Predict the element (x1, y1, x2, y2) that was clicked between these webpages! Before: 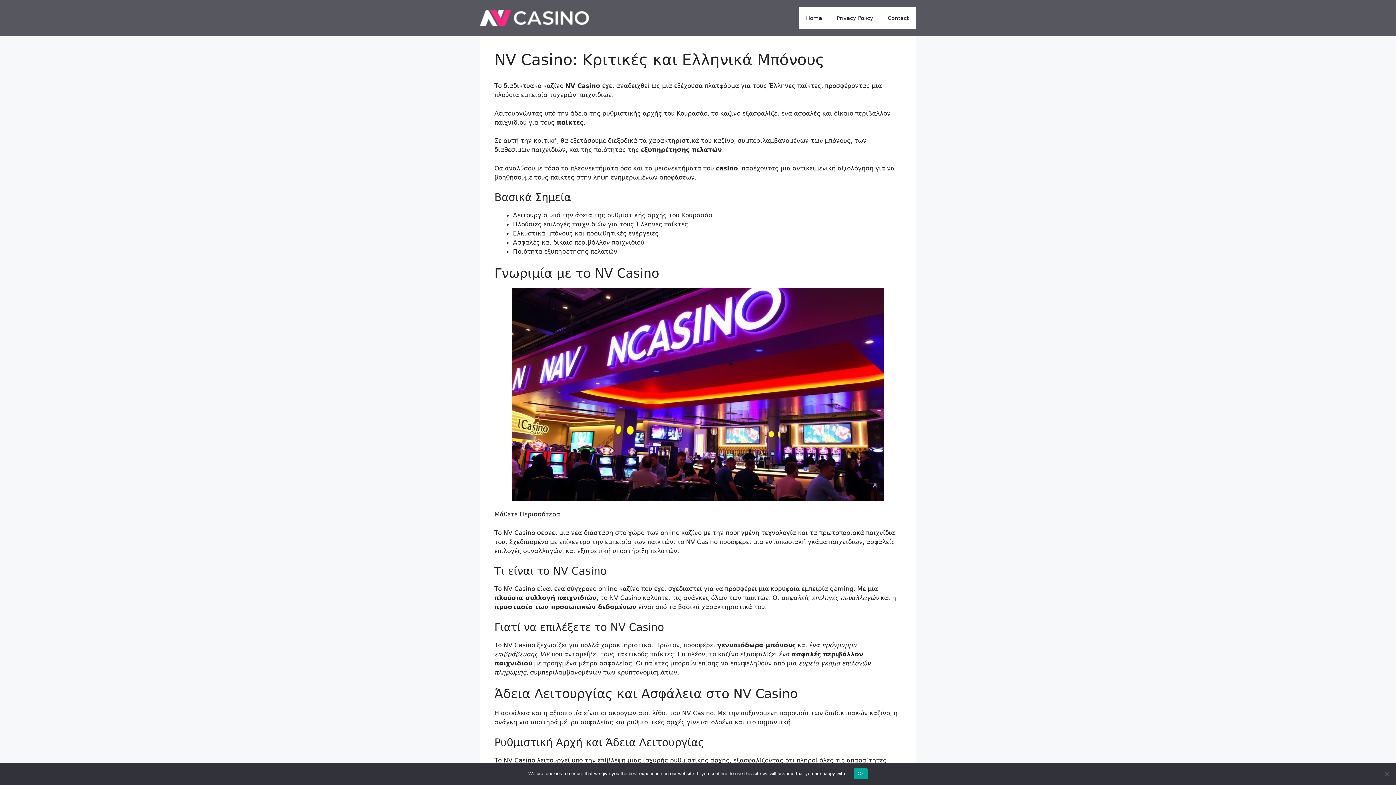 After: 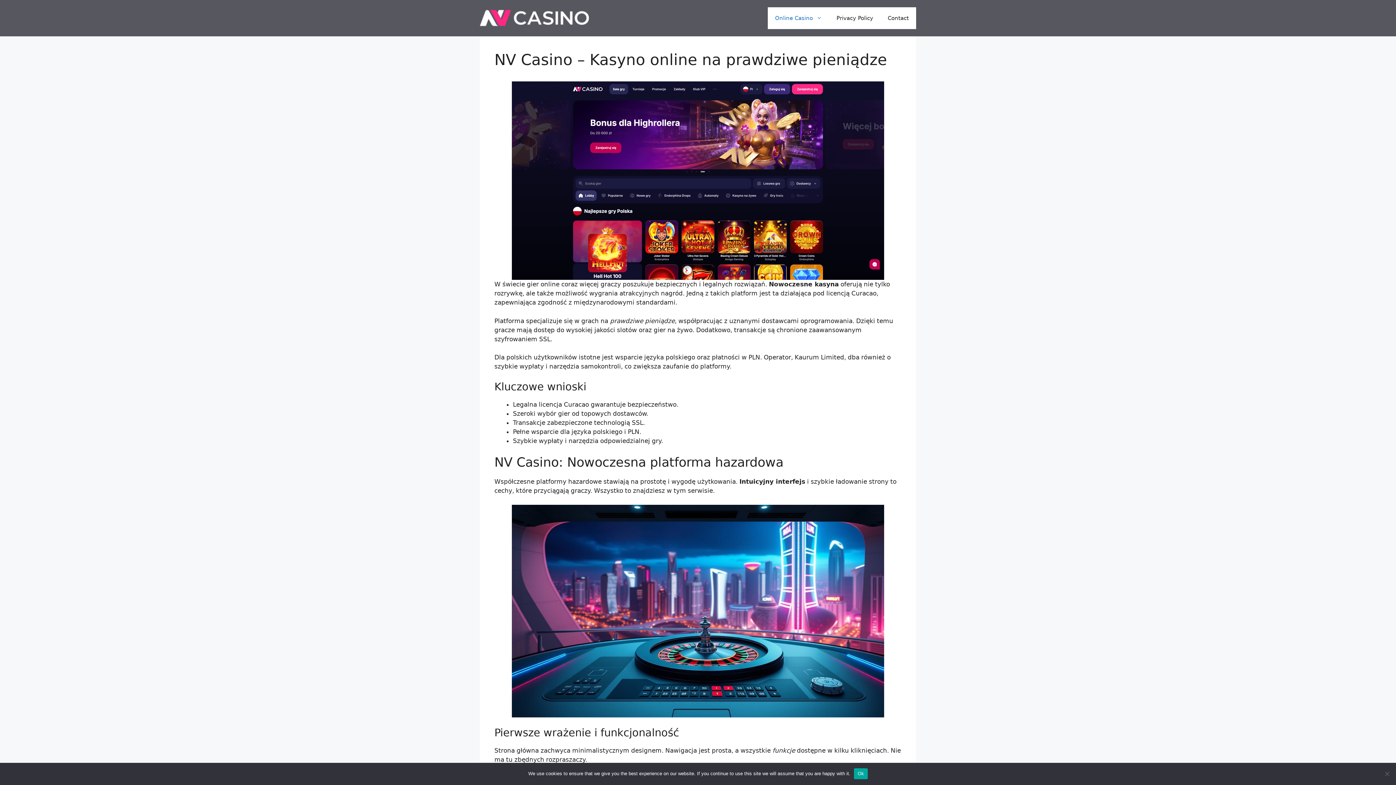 Action: bbox: (798, 7, 829, 29) label: Home